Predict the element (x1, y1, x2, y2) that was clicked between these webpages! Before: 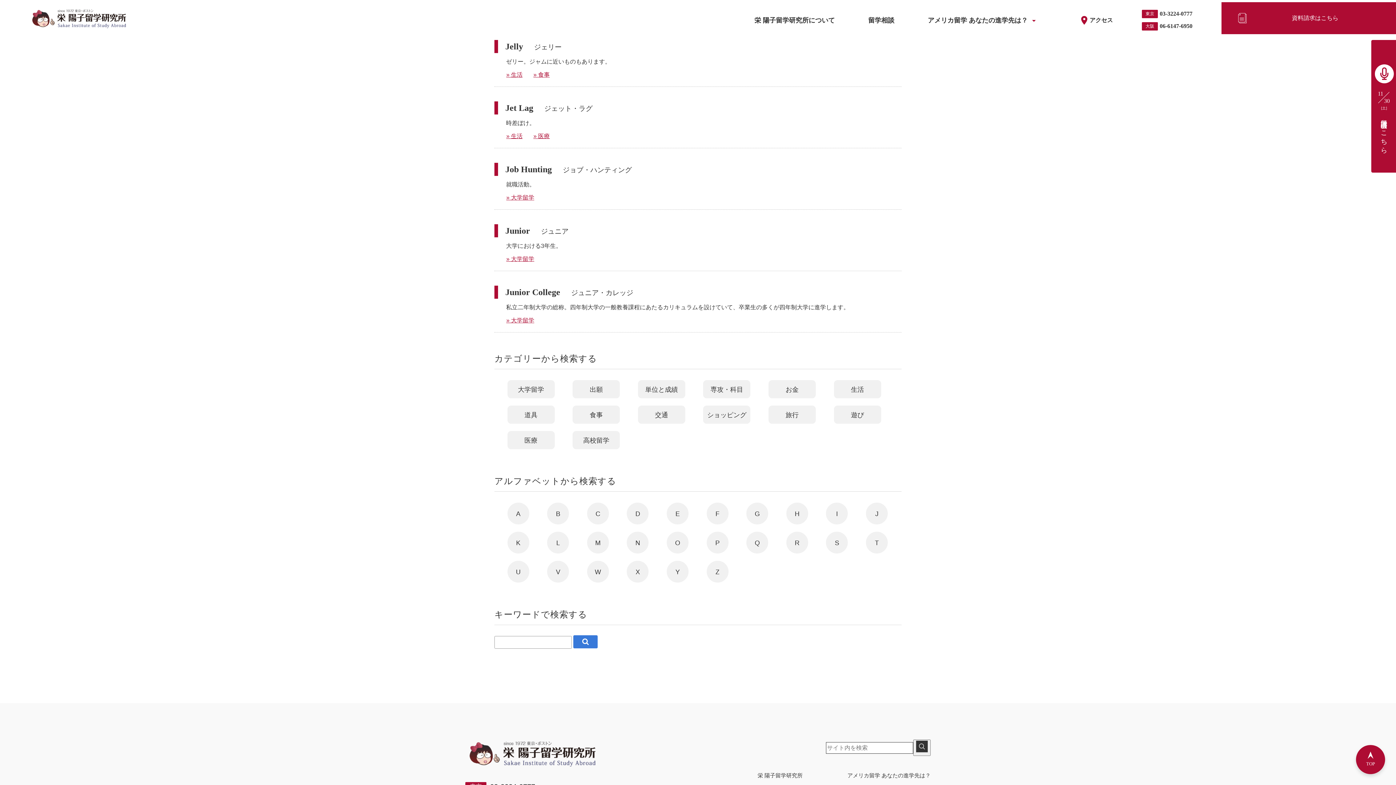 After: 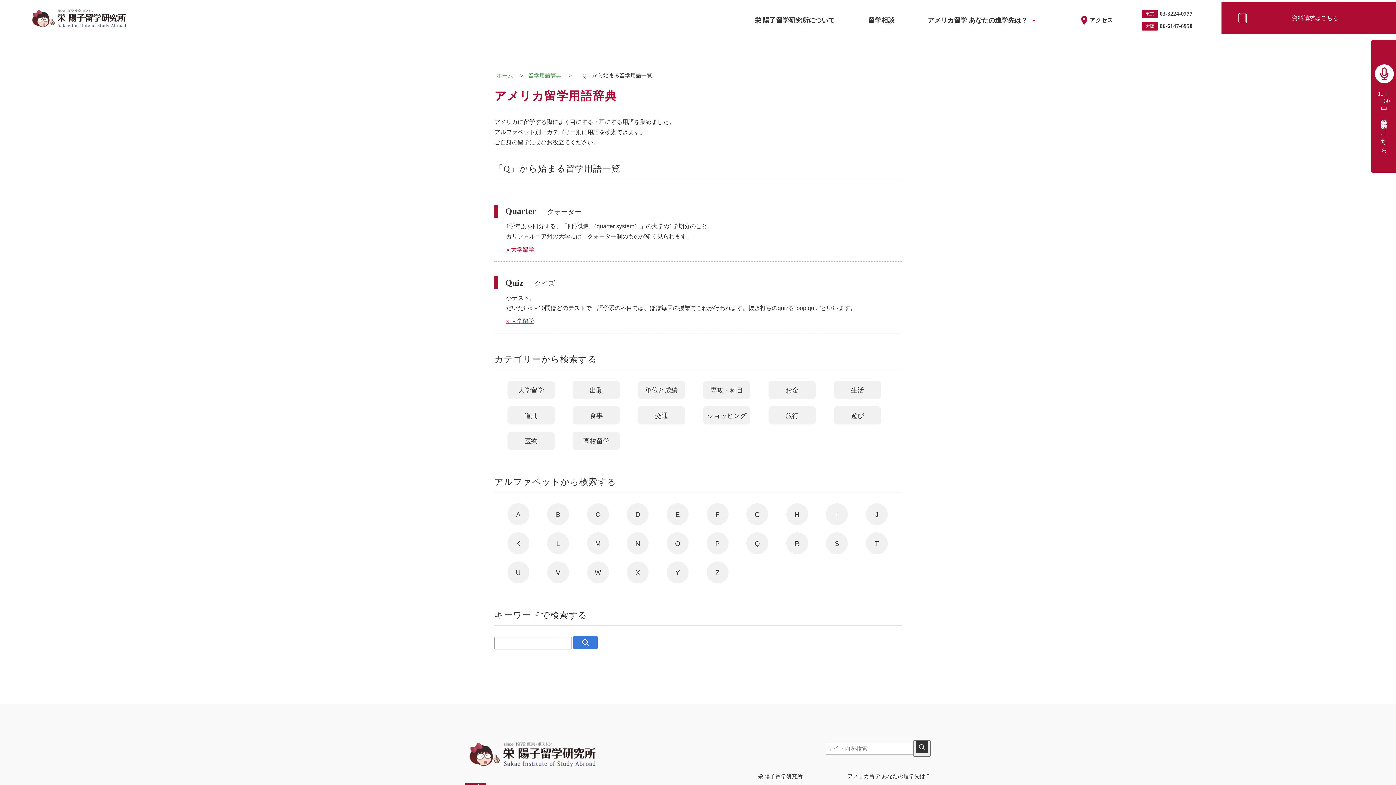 Action: bbox: (746, 532, 768, 553) label: Q